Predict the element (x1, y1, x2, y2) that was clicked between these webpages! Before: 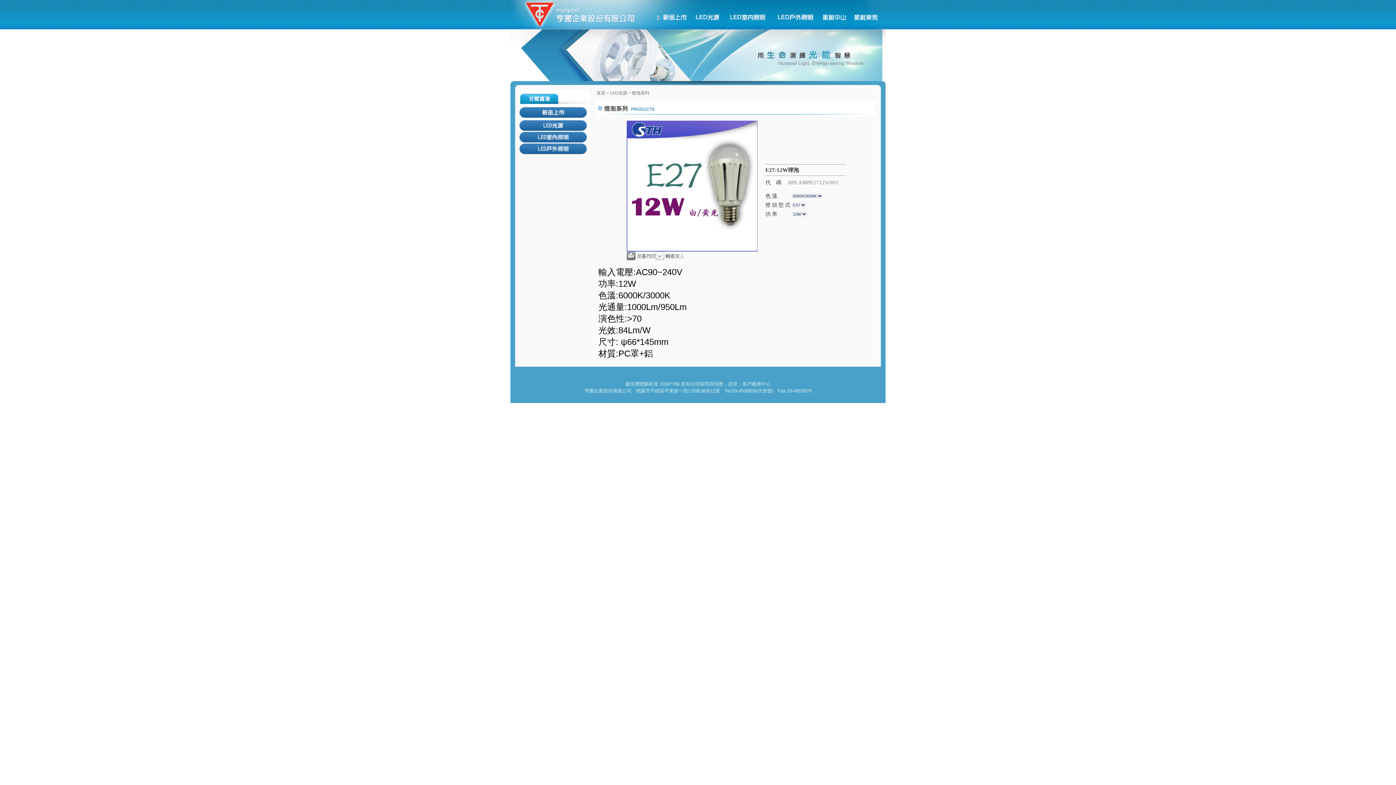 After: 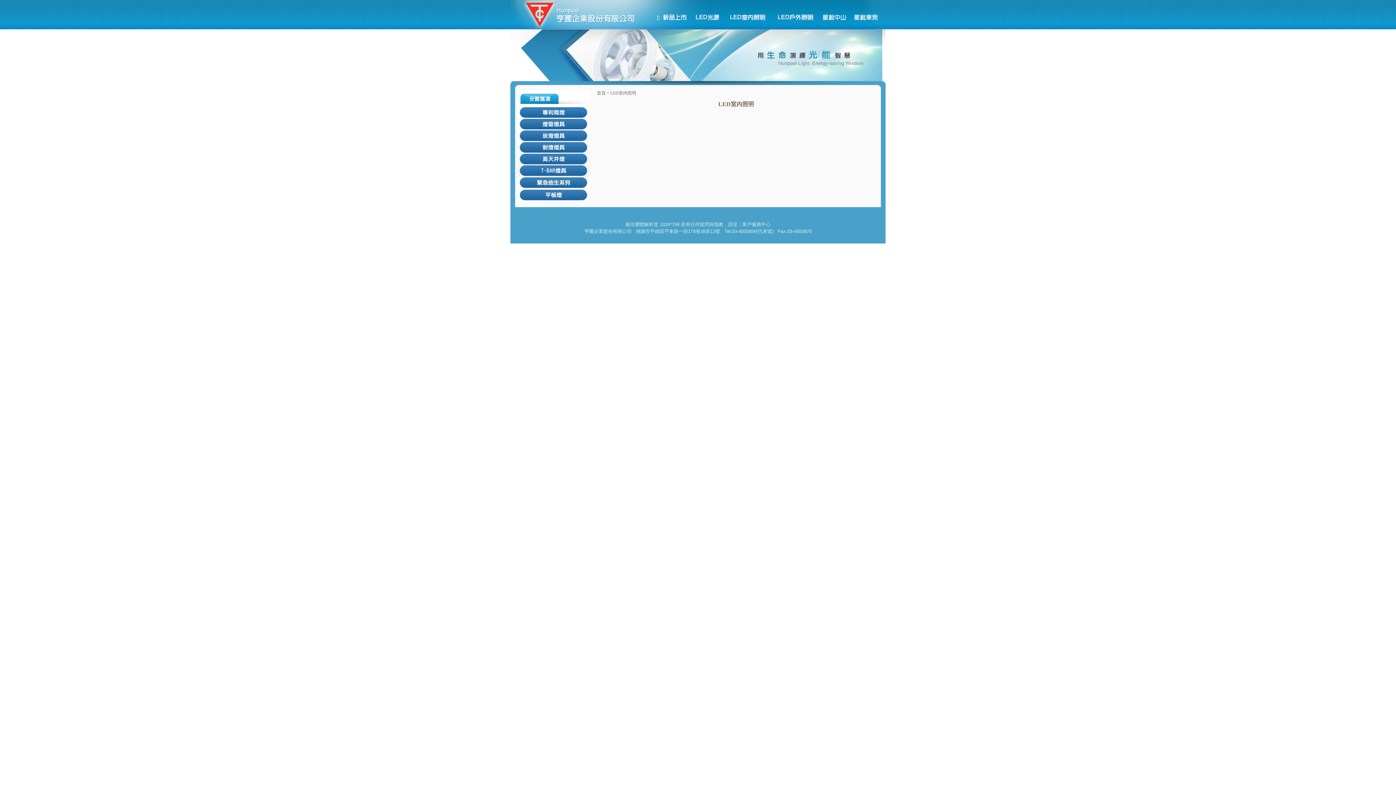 Action: bbox: (516, 139, 590, 144)